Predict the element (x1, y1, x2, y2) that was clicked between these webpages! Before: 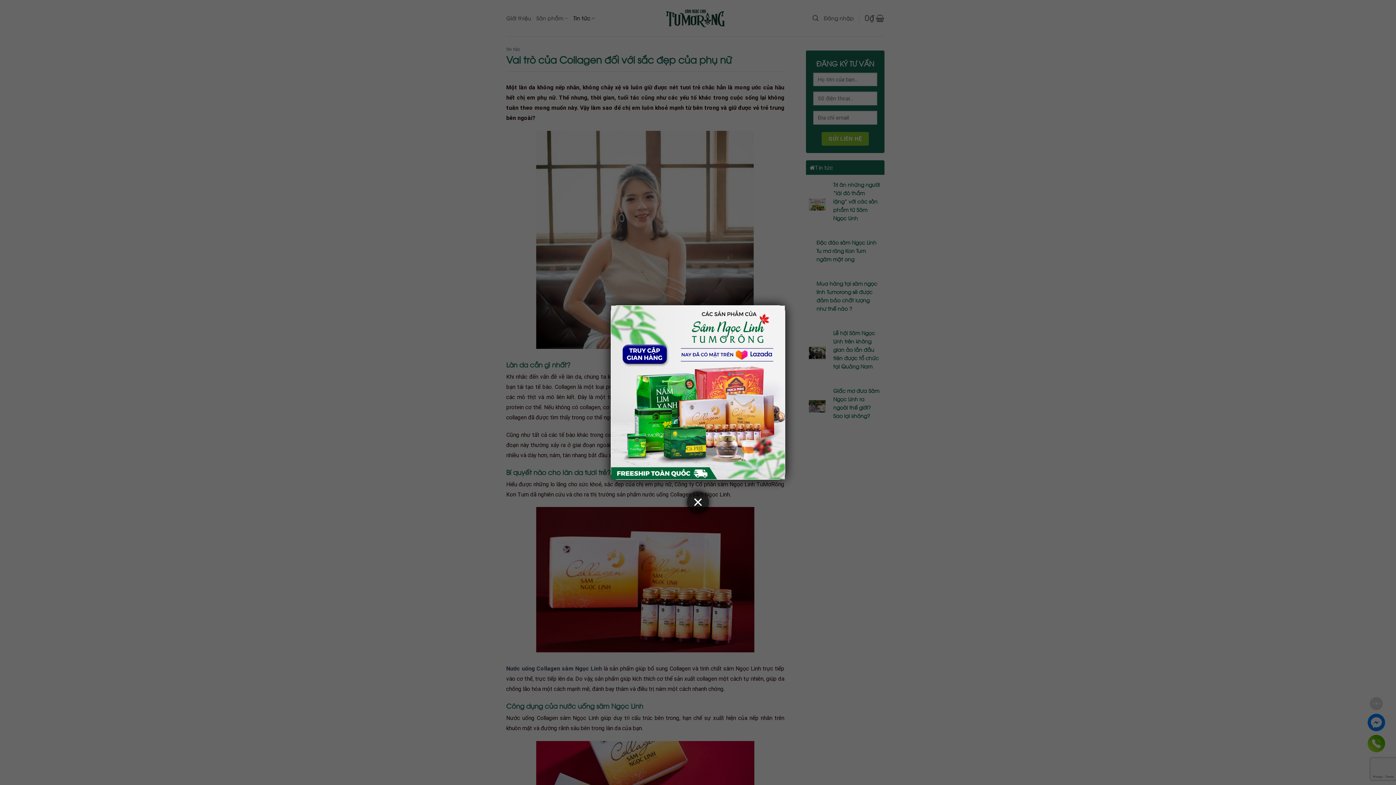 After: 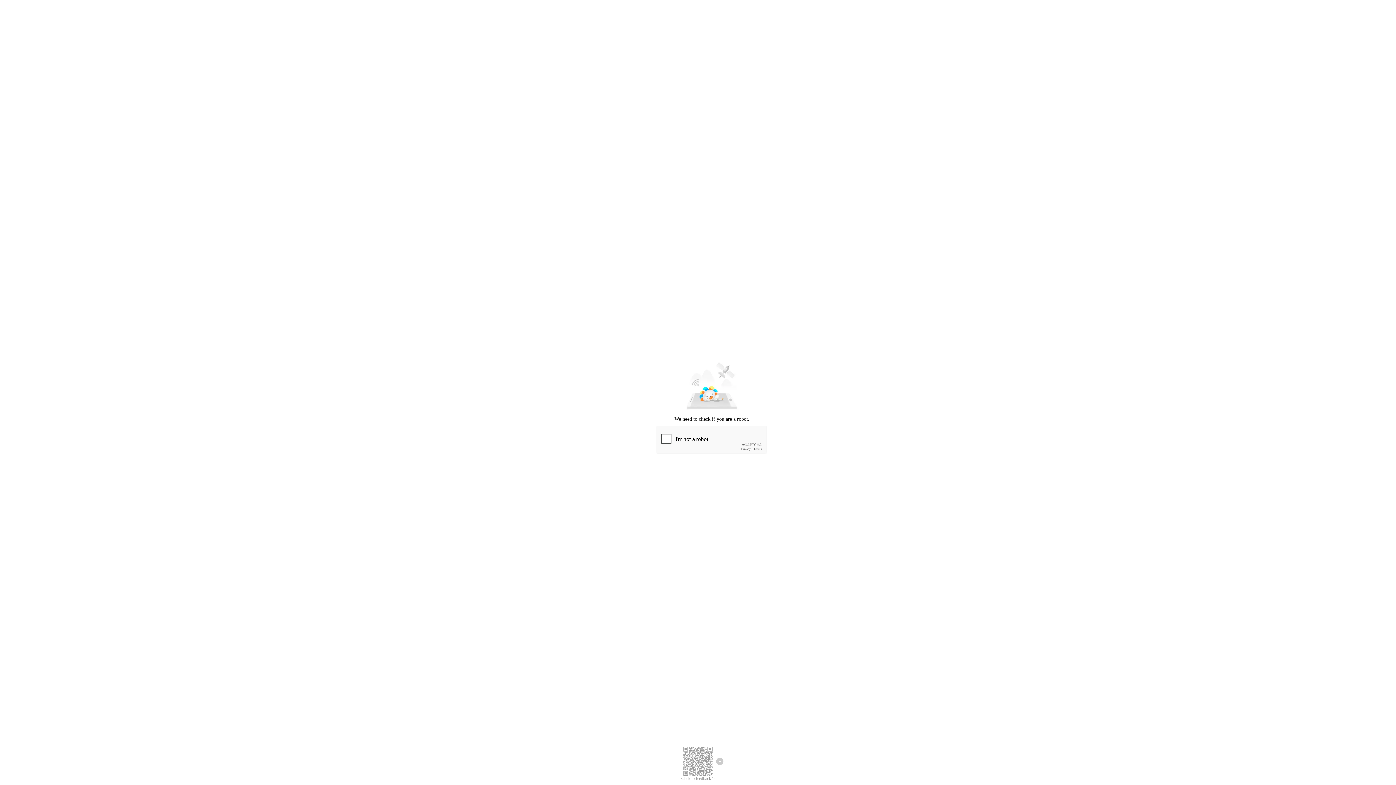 Action: bbox: (611, 305, 785, 479)